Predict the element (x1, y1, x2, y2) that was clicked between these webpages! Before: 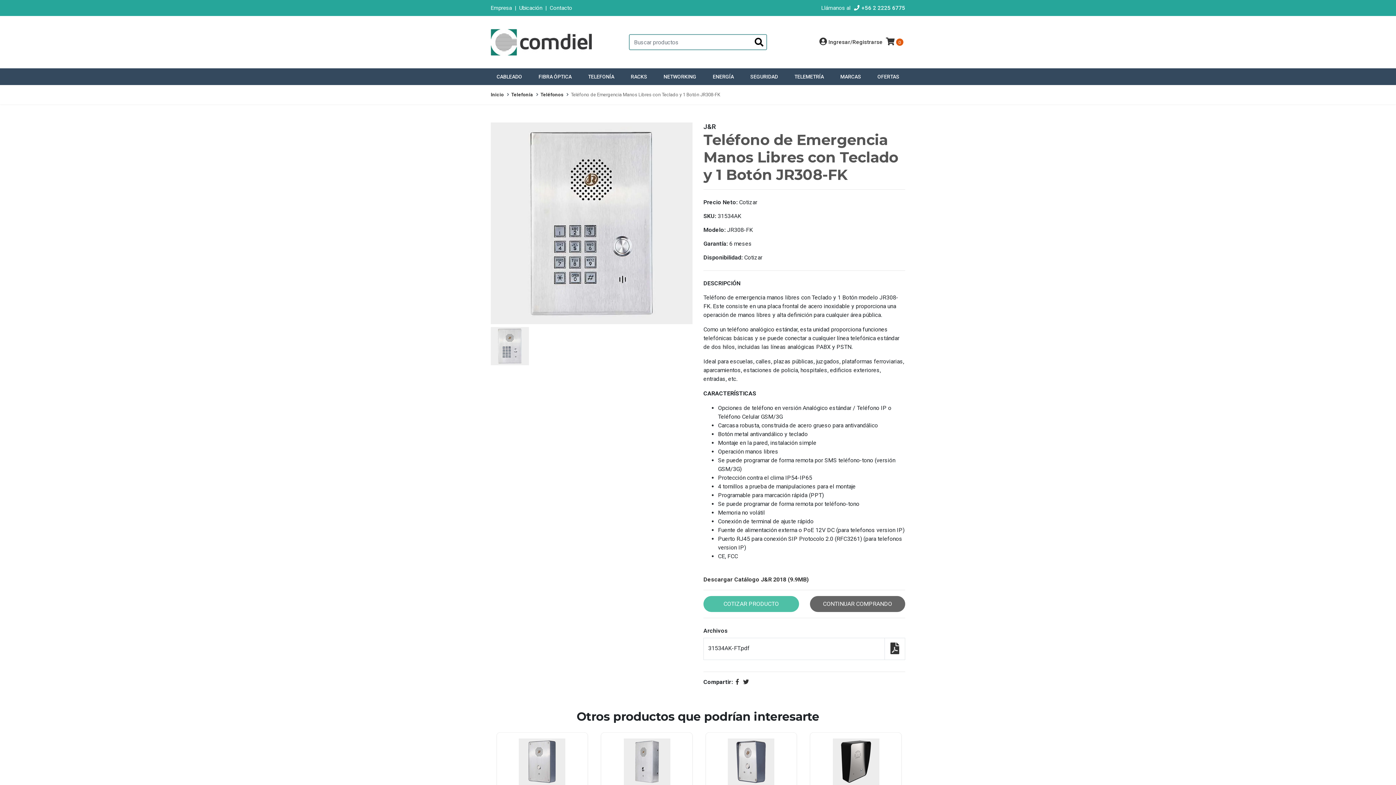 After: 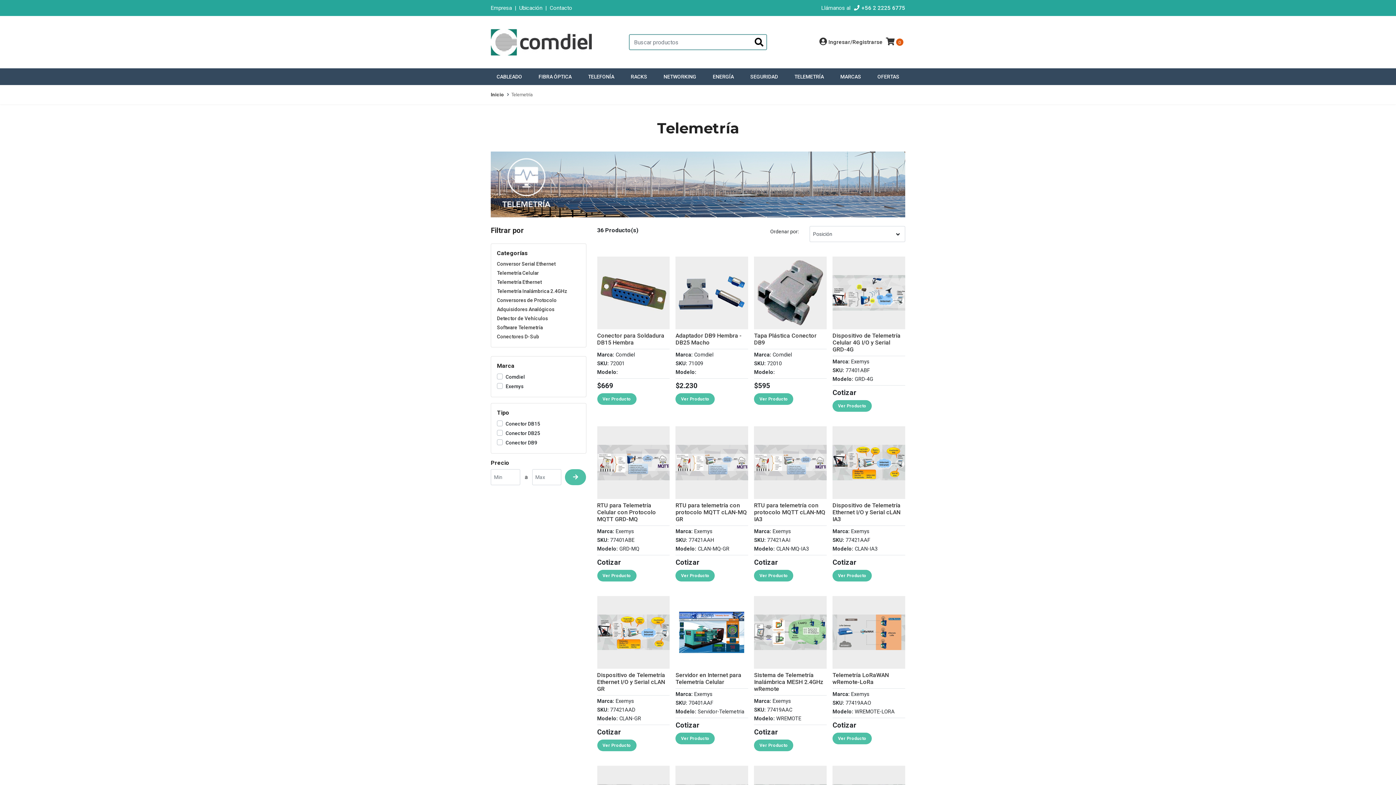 Action: bbox: (787, 68, 833, 85) label: TELEMETRÍA